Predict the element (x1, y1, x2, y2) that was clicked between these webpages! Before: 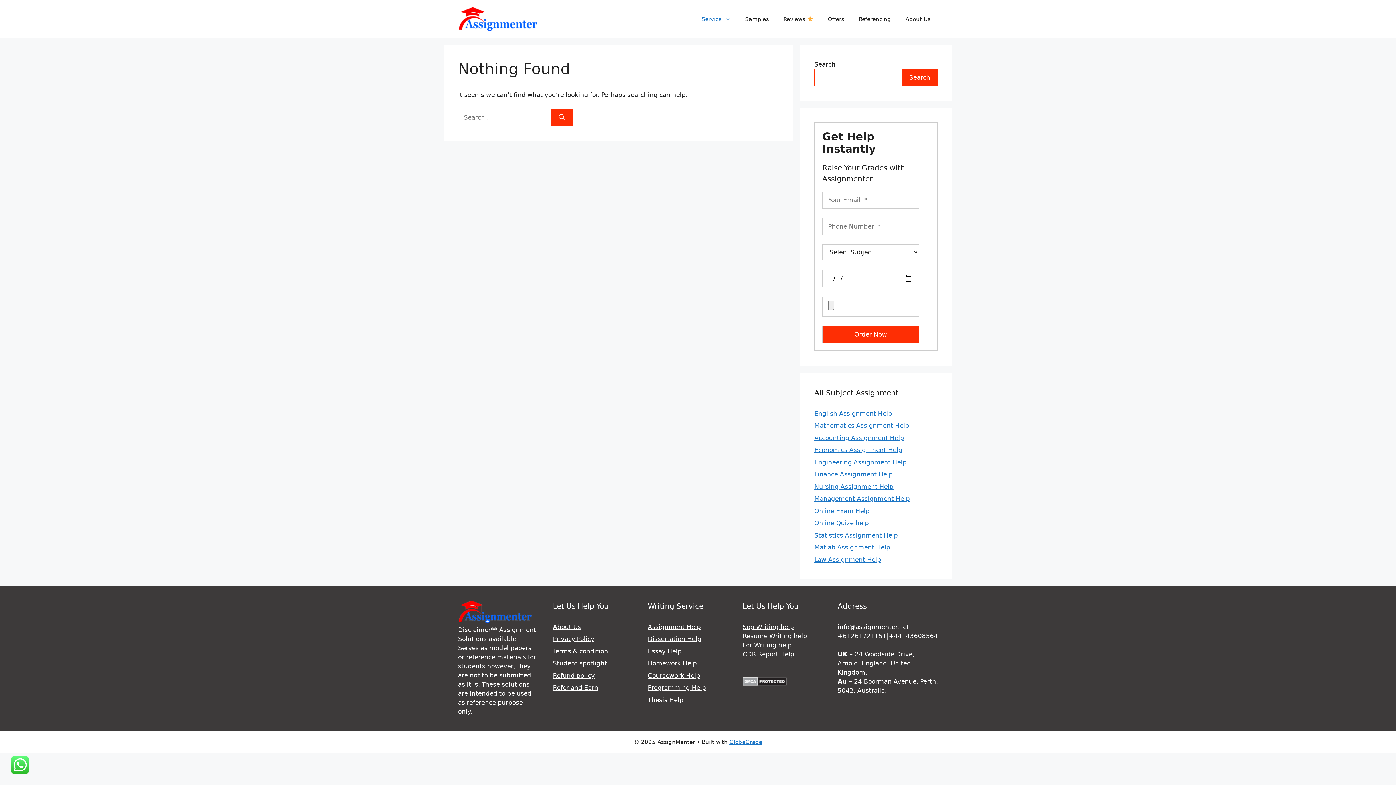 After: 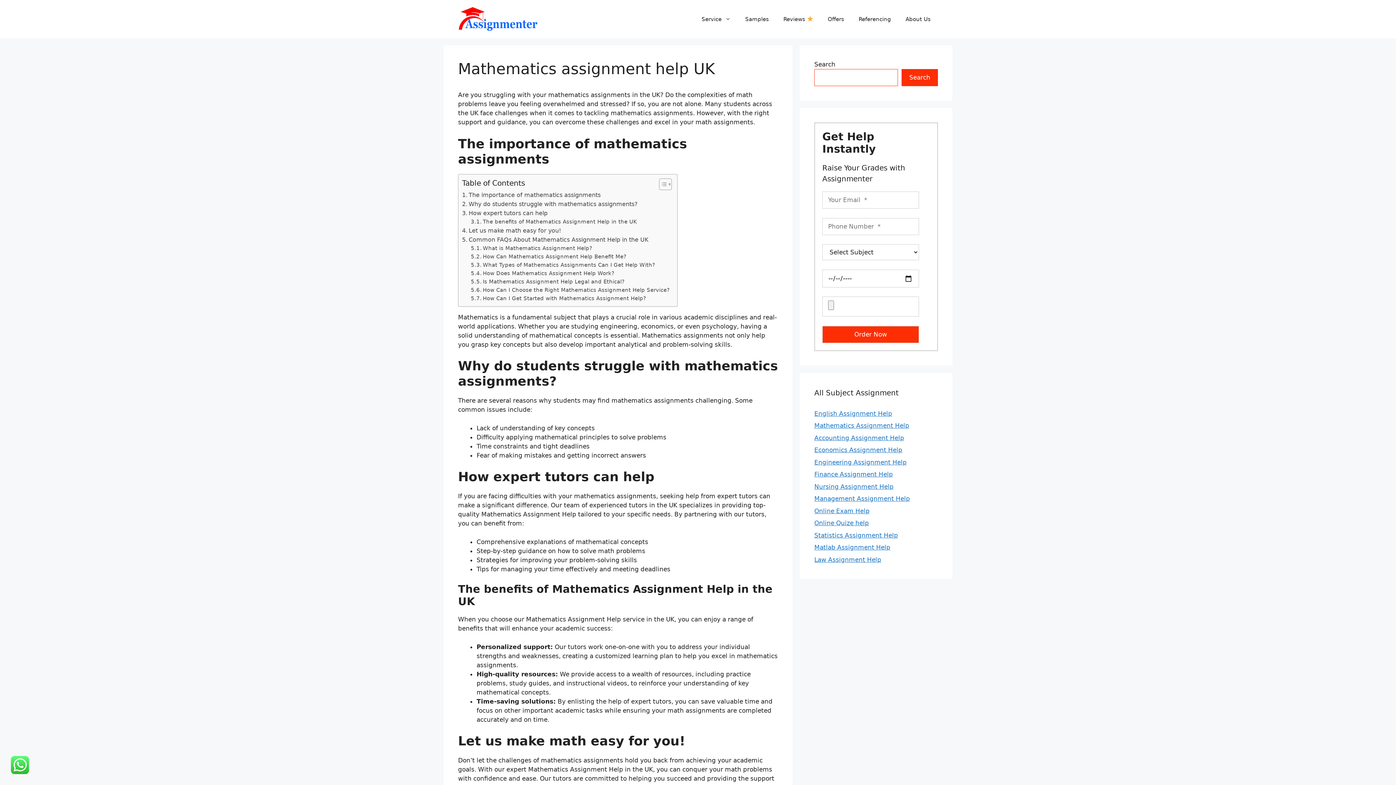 Action: label: Mathematics Assignment Help bbox: (814, 422, 909, 429)